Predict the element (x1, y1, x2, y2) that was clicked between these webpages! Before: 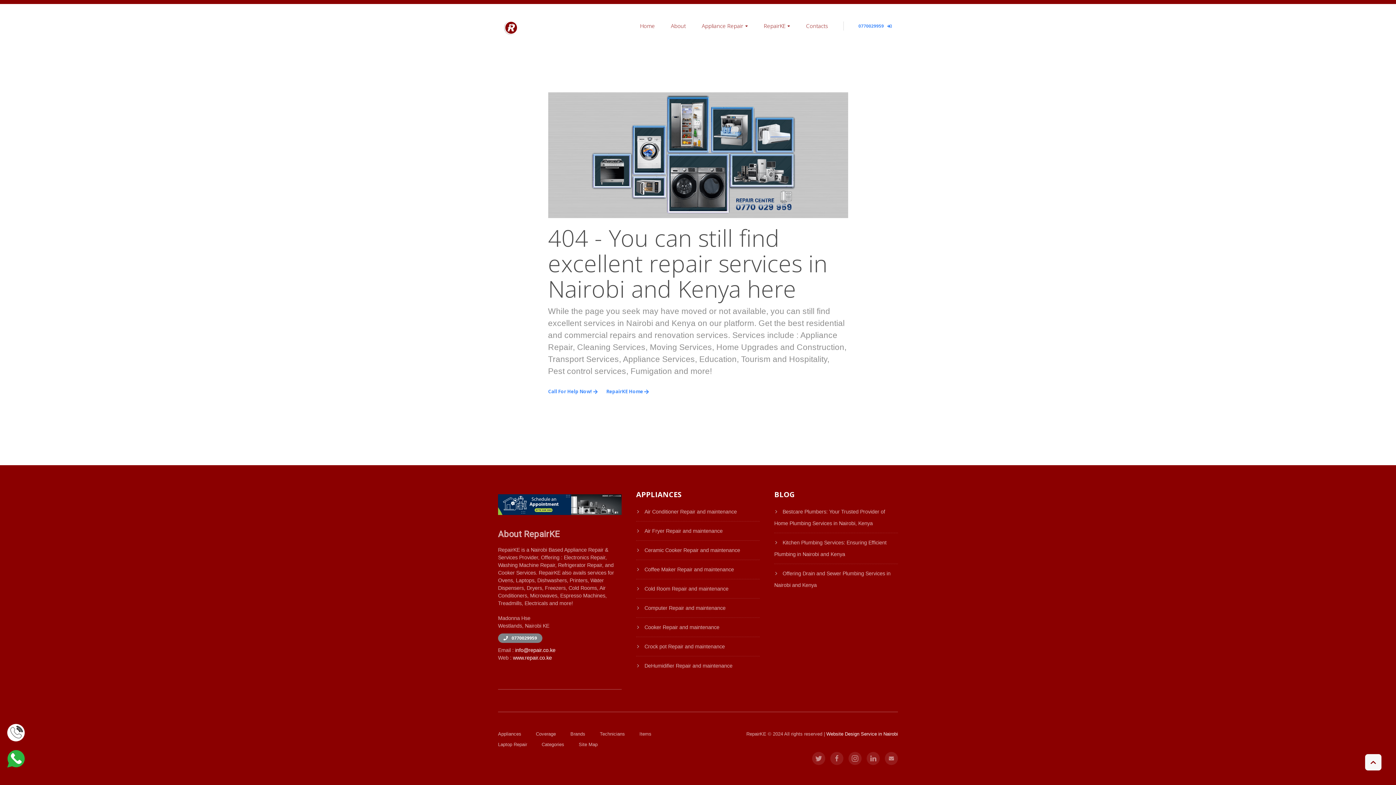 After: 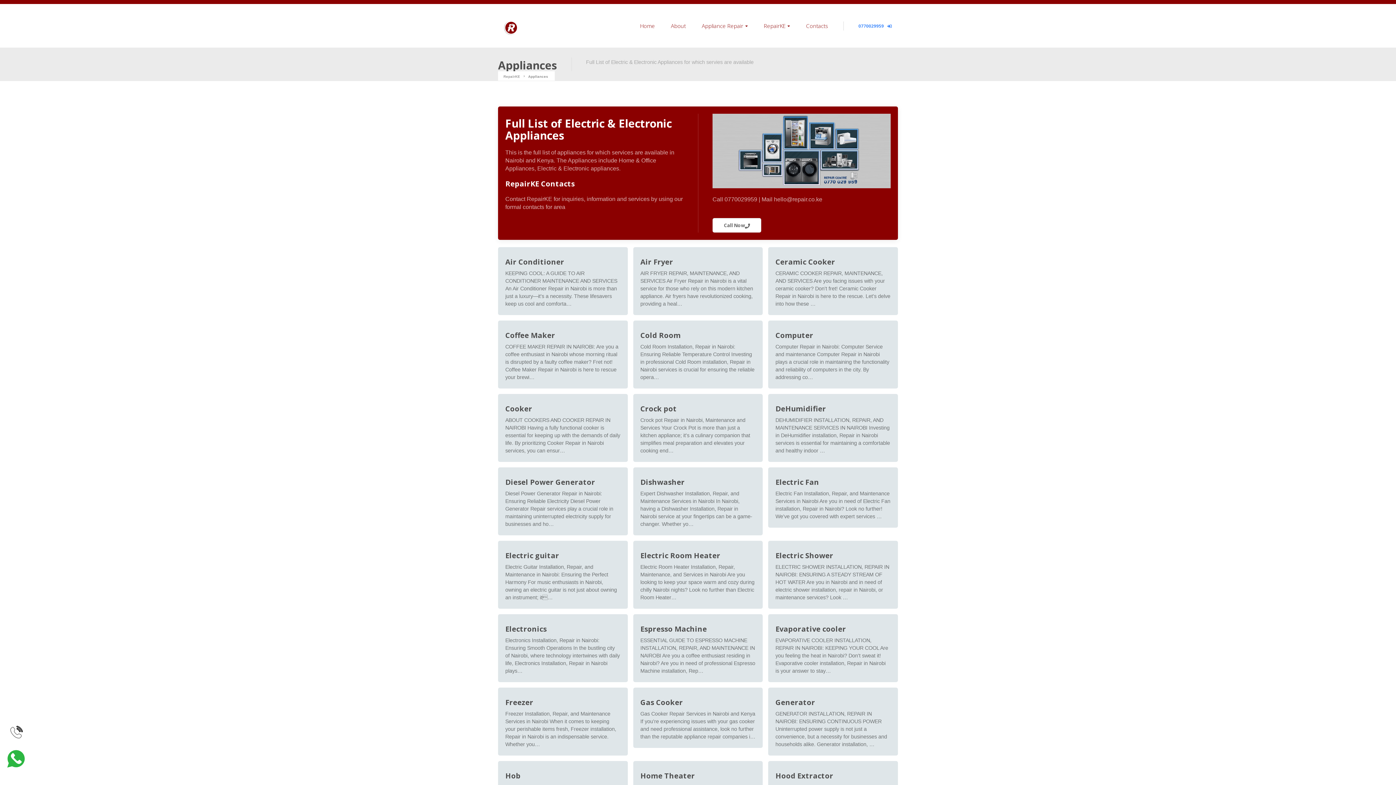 Action: bbox: (644, 624, 719, 630) label: Cooker Repair and maintenance